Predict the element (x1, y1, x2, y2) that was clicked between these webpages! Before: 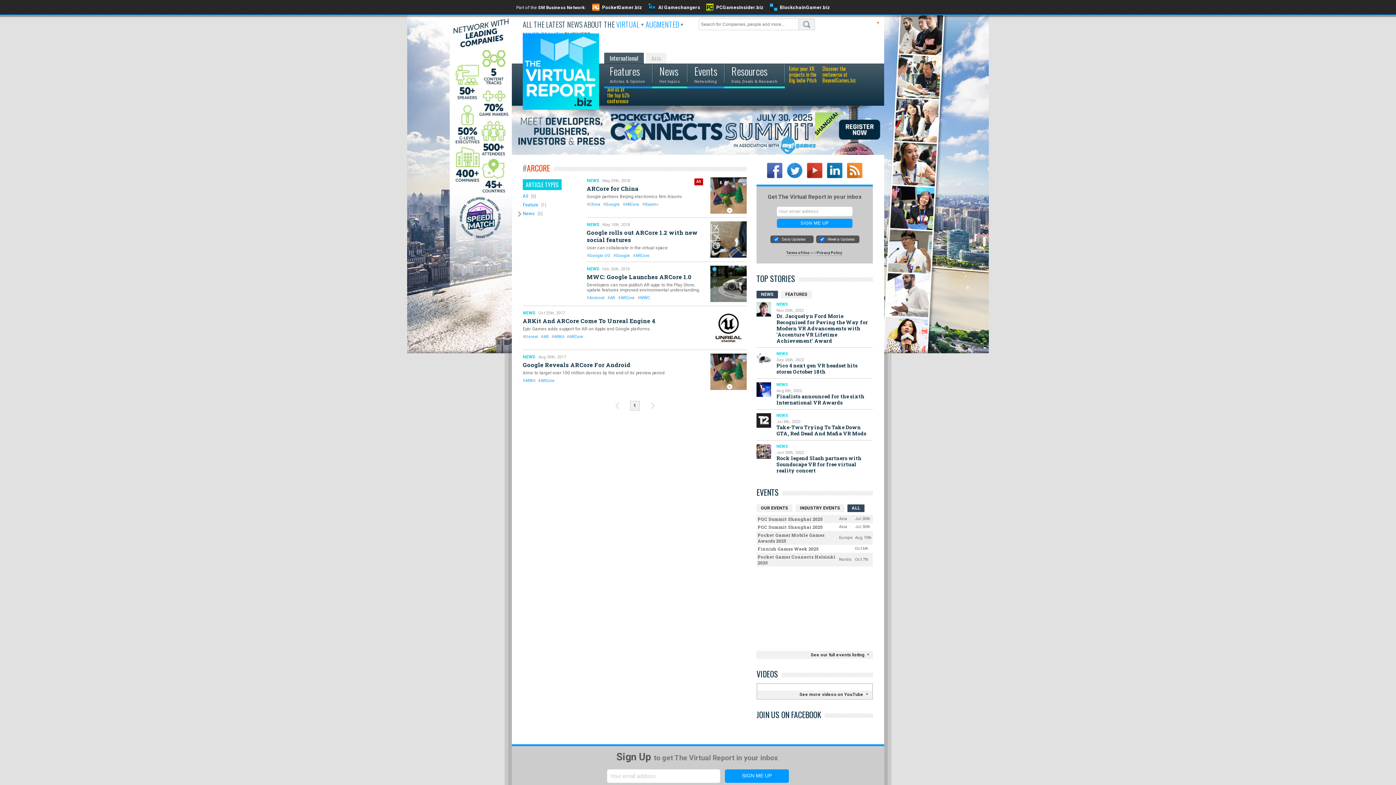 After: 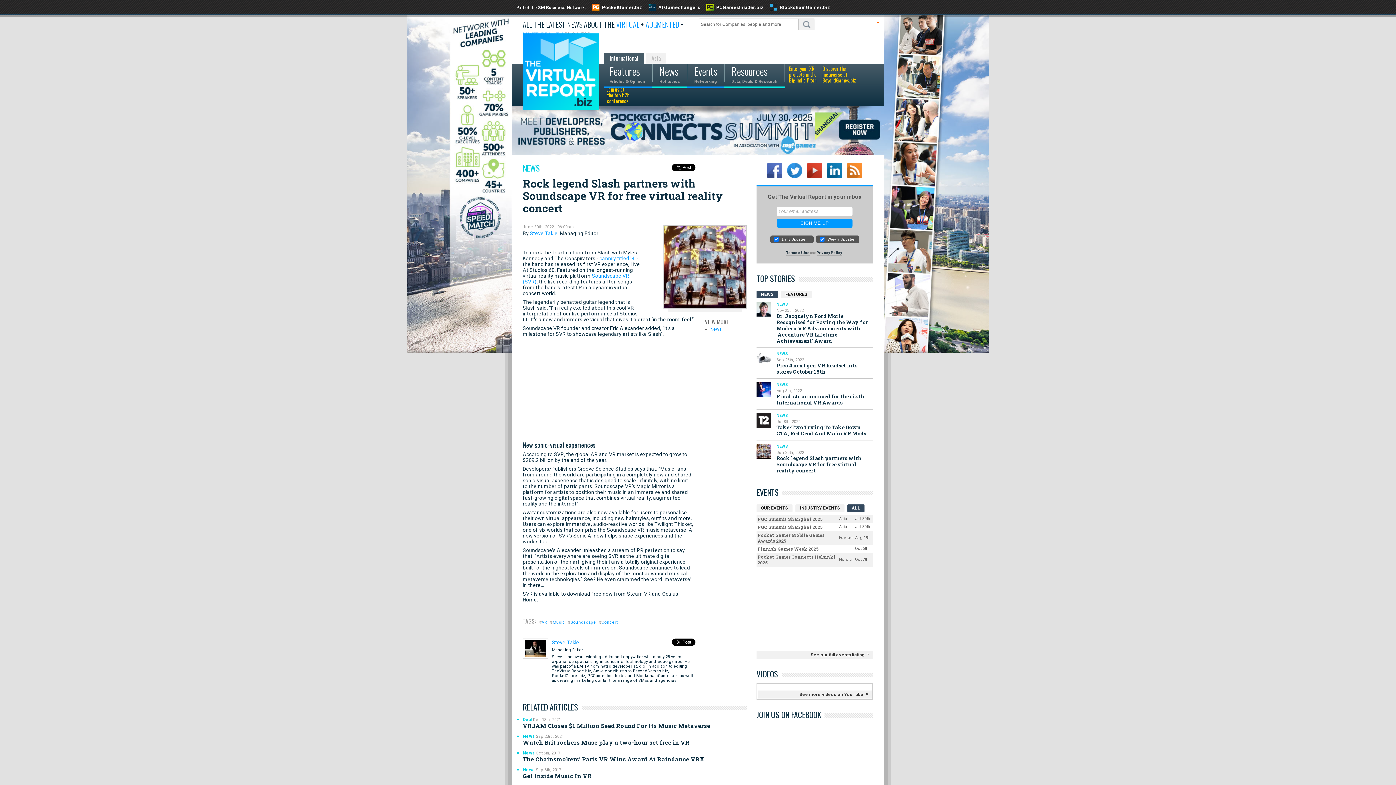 Action: bbox: (756, 444, 771, 458)